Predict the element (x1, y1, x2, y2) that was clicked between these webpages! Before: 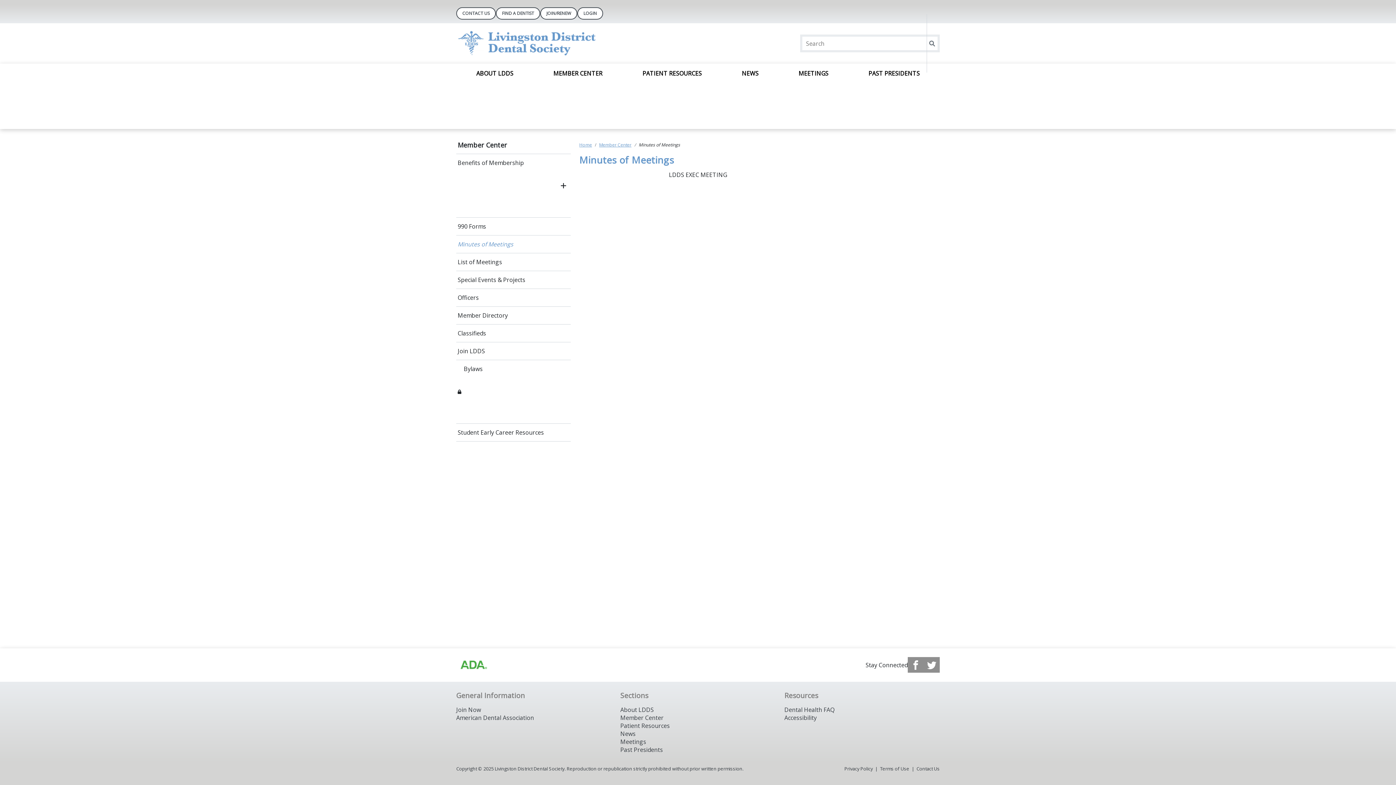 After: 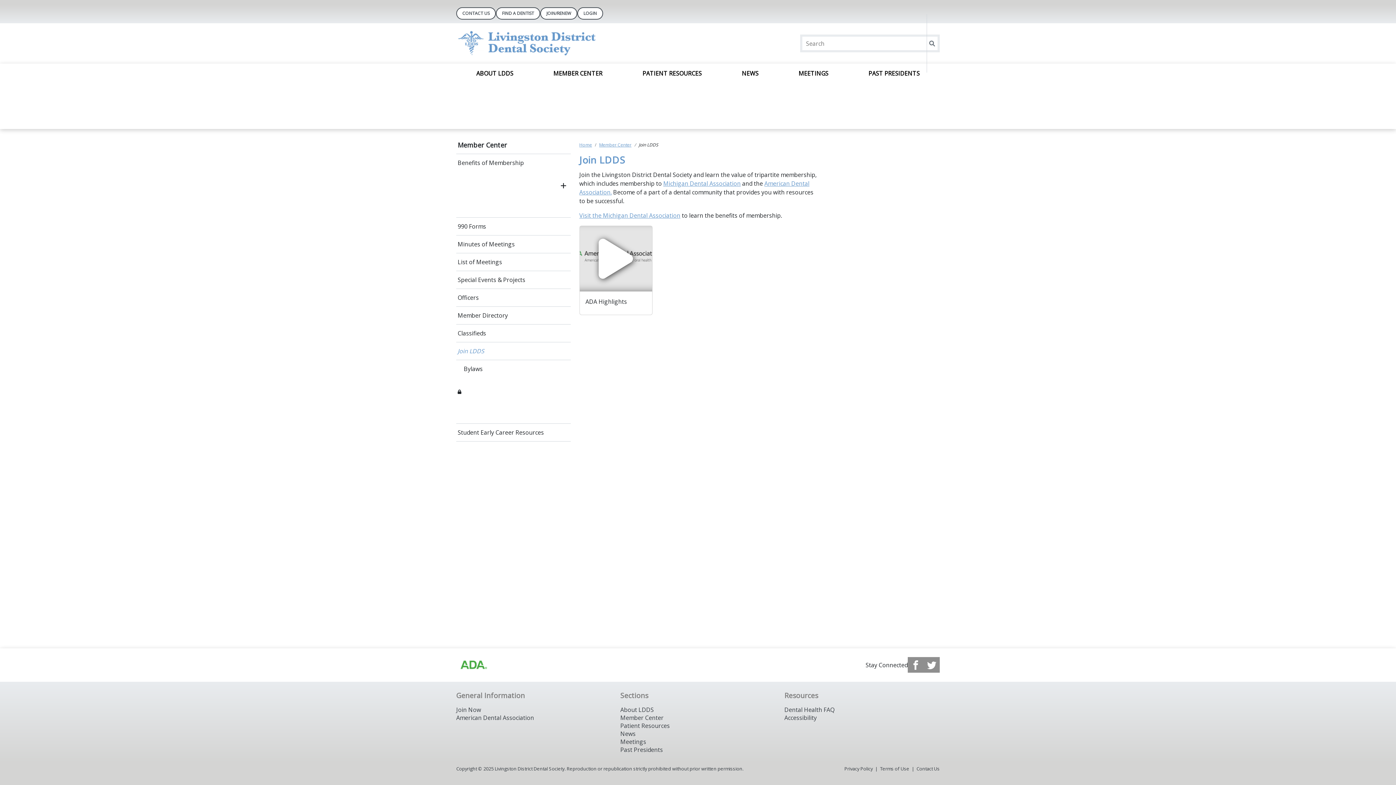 Action: label: JOIN/RENEW bbox: (540, 14, 577, 26)